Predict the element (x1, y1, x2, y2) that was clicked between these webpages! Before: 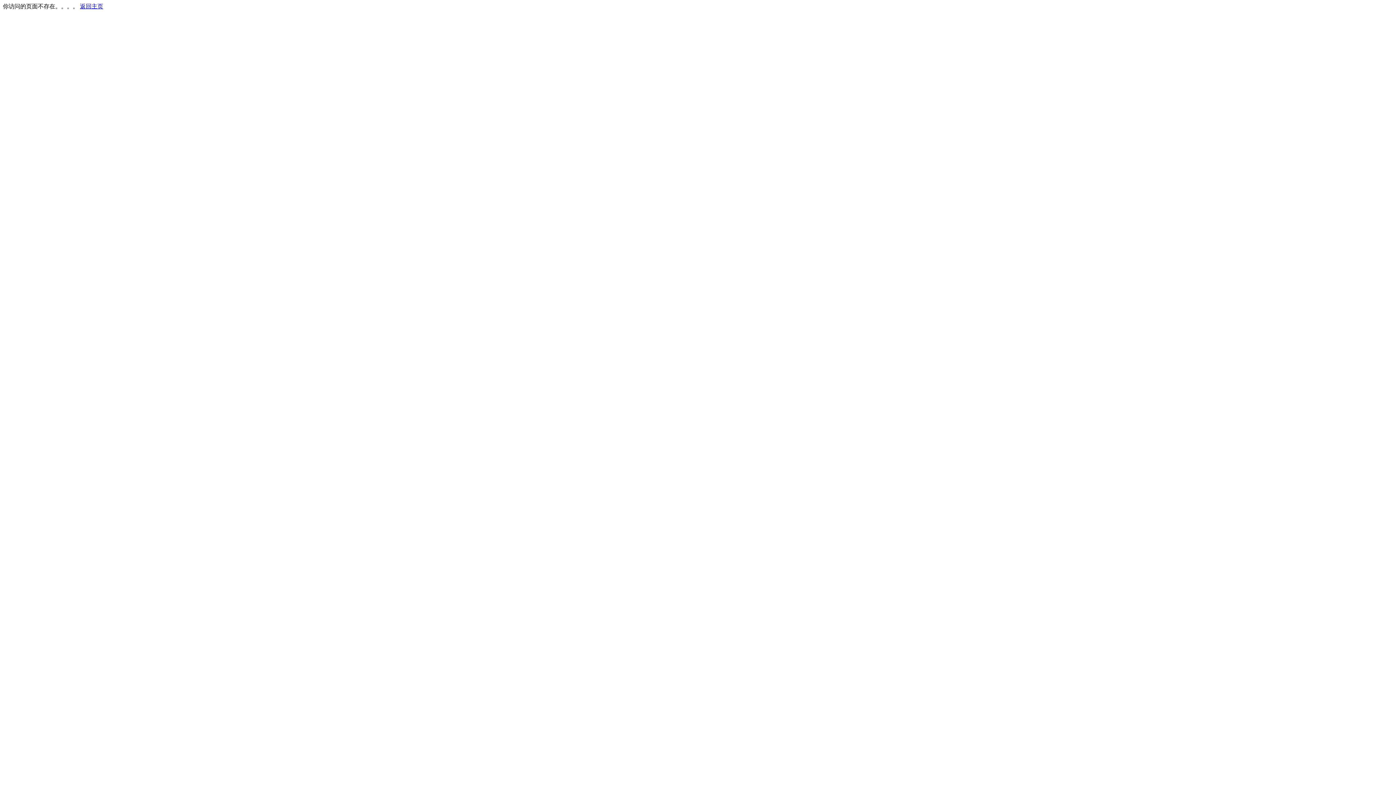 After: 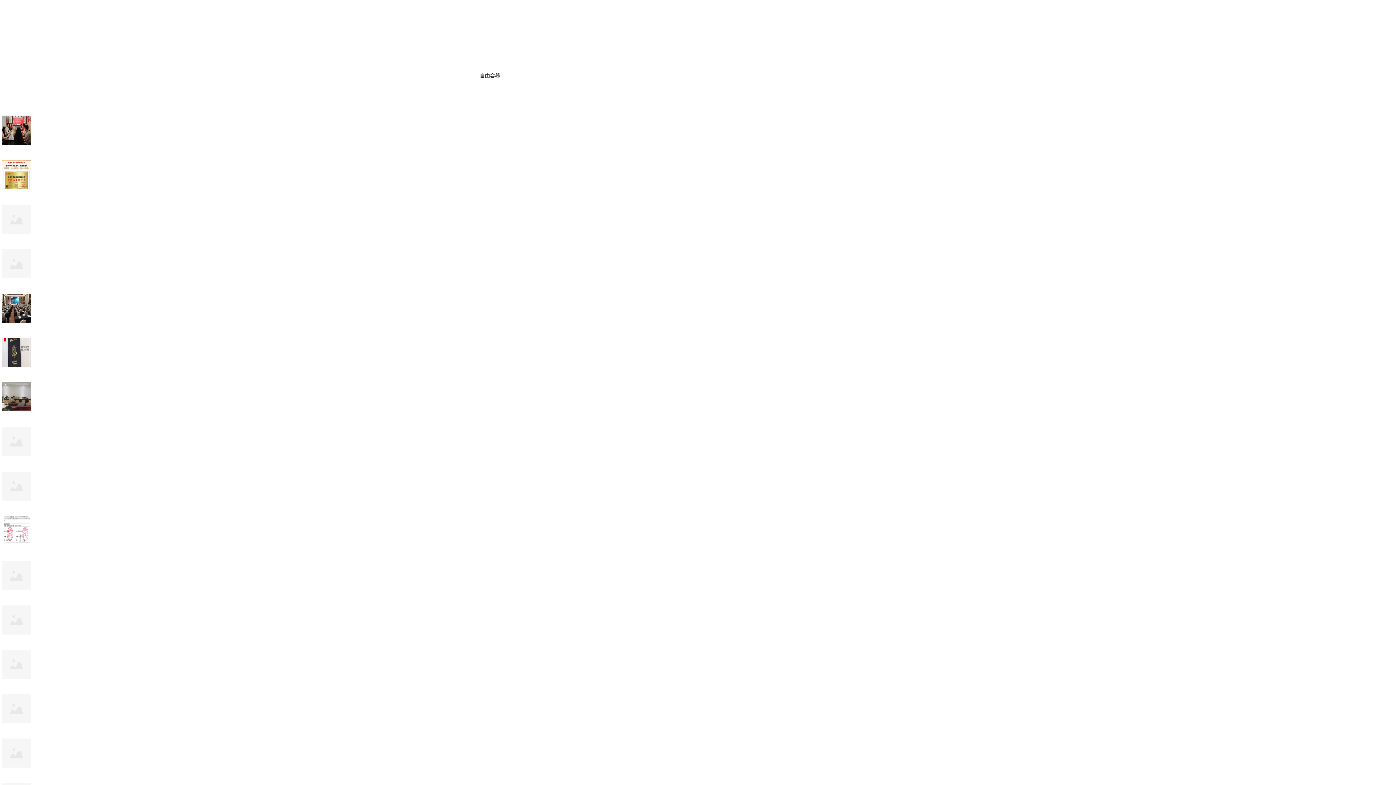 Action: bbox: (80, 3, 103, 9) label: 返回主页